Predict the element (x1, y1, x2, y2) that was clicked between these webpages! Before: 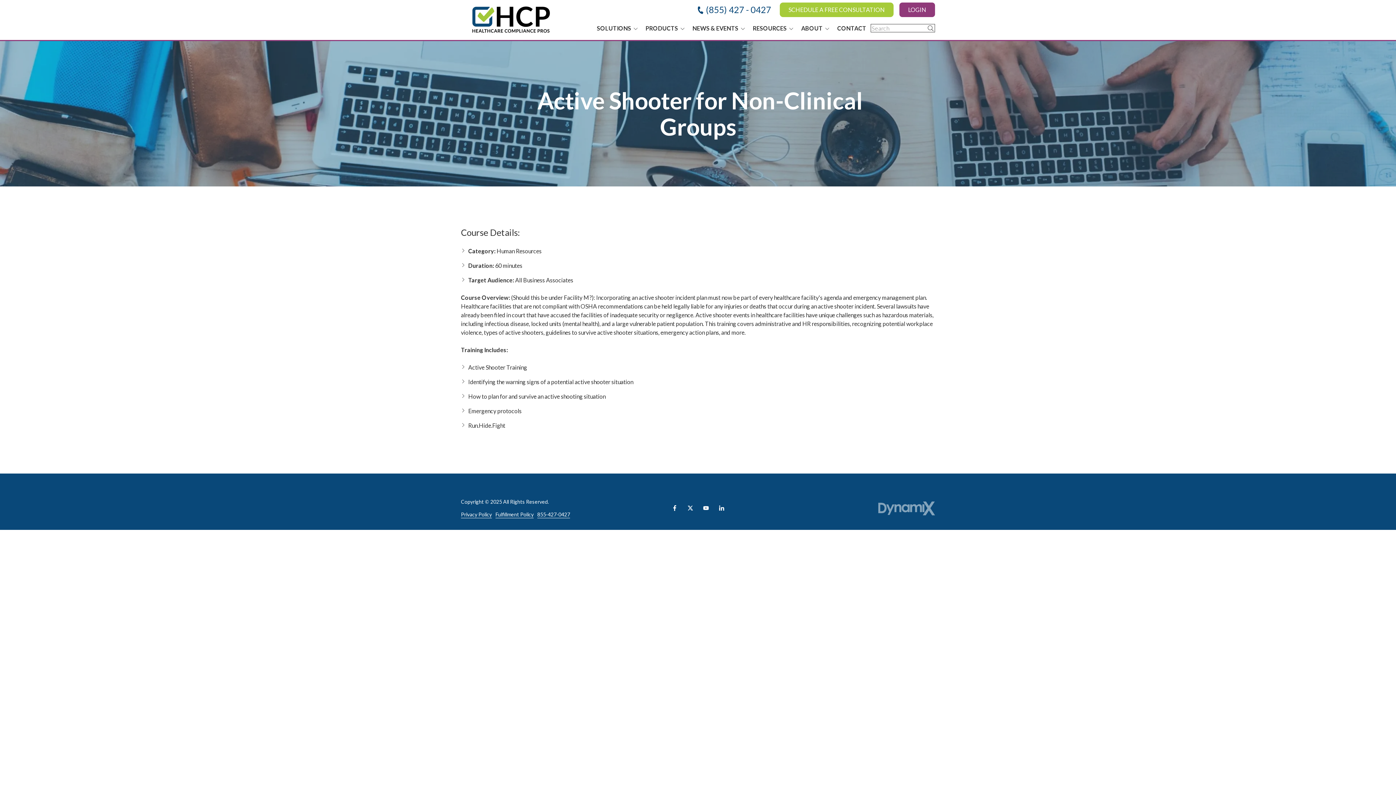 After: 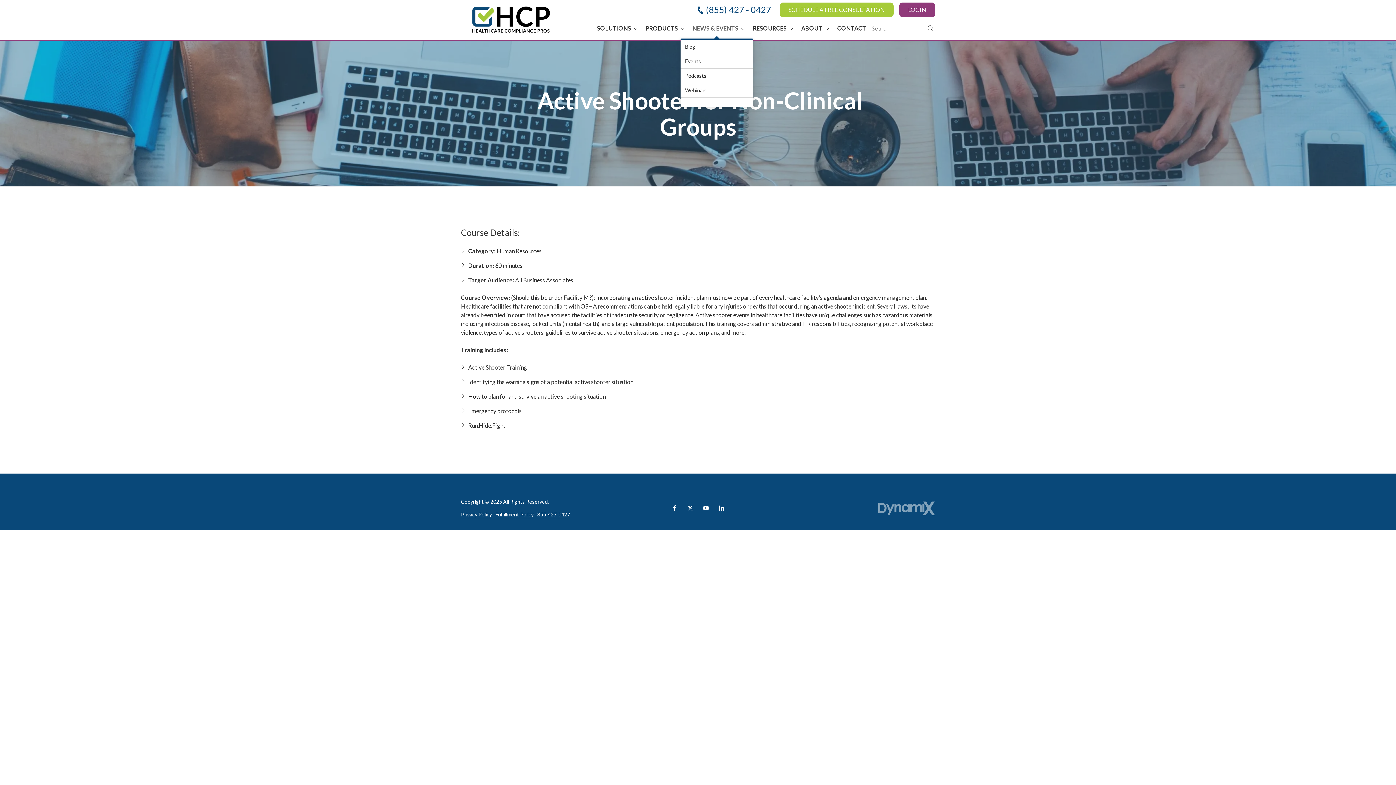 Action: bbox: (686, 18, 747, 38) label: NEWS & EVENTS